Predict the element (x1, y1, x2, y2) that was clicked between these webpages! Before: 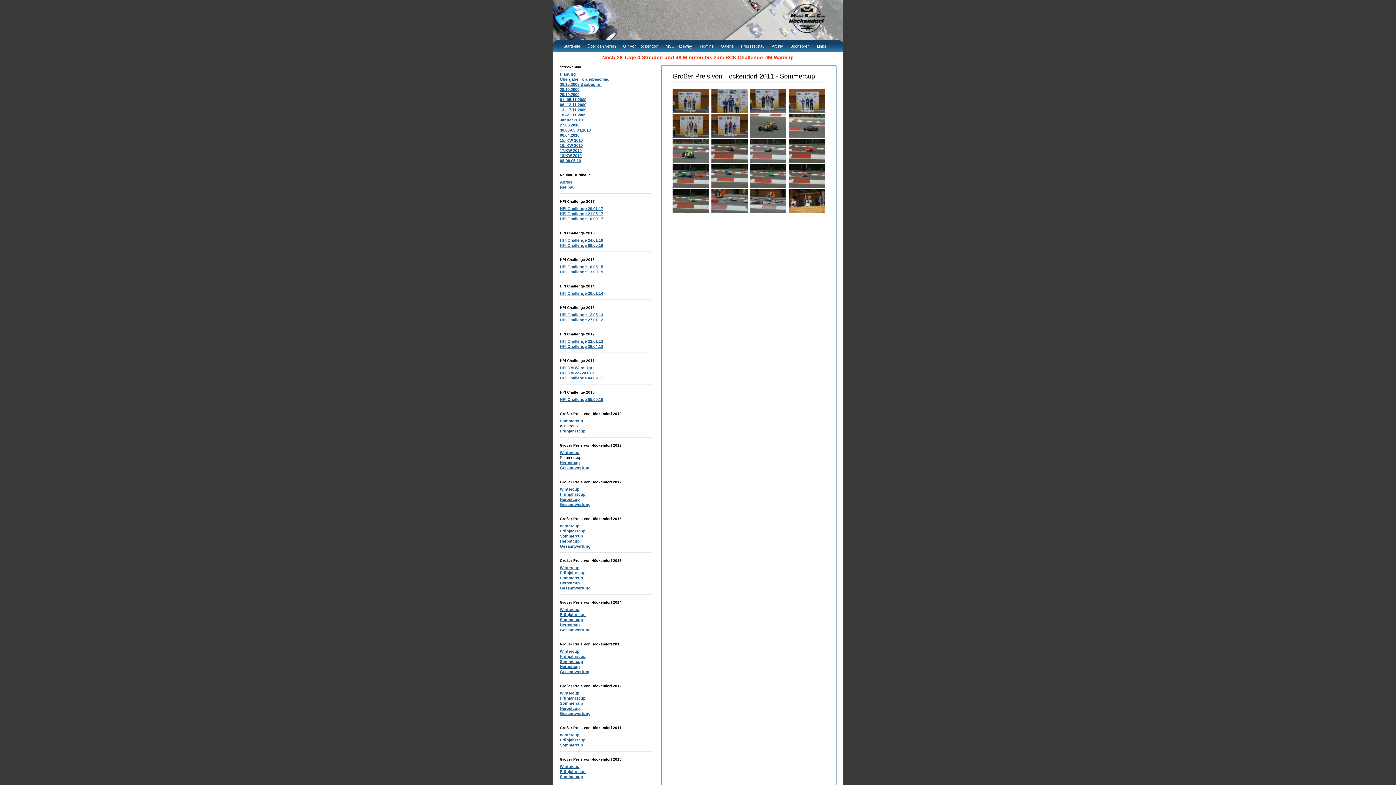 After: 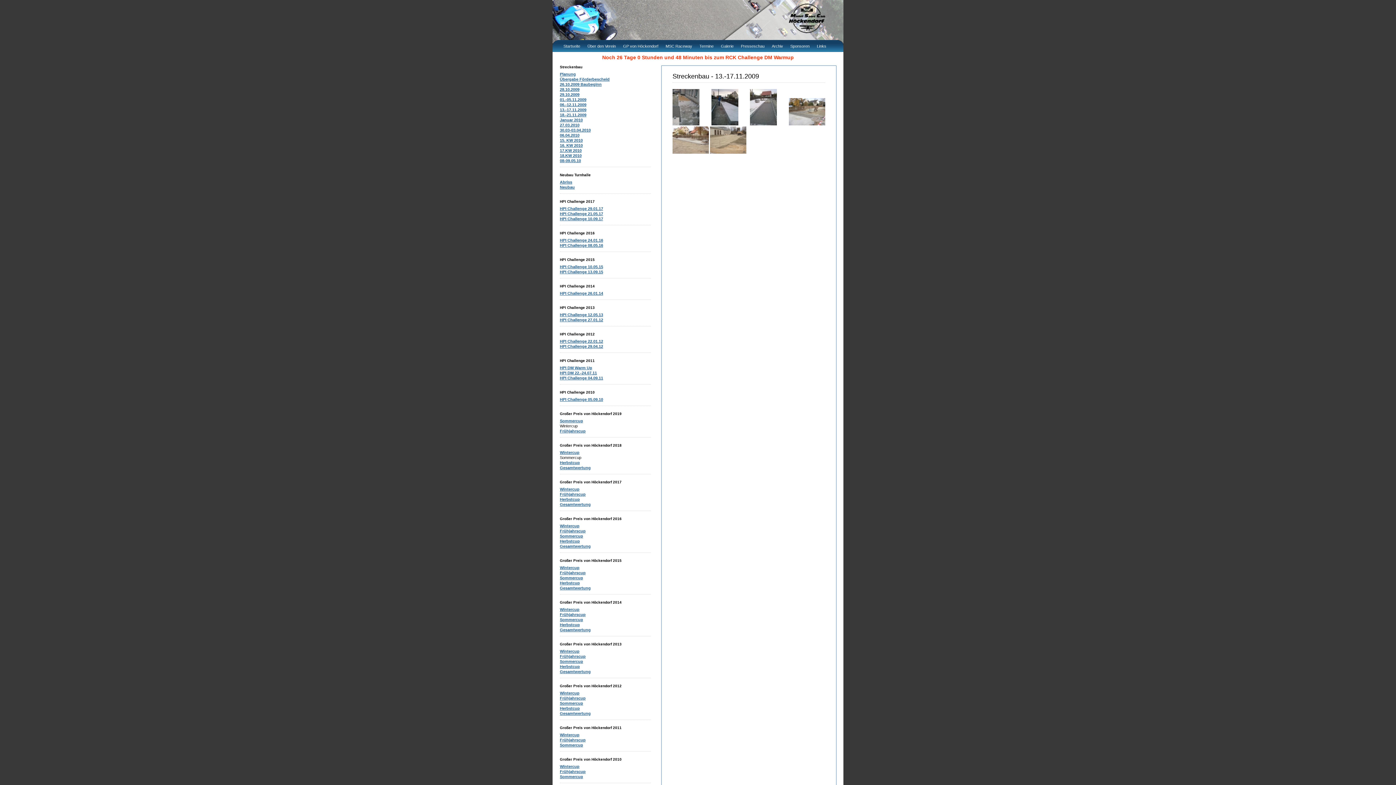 Action: label: 13.-17.11.2009 bbox: (560, 107, 586, 112)